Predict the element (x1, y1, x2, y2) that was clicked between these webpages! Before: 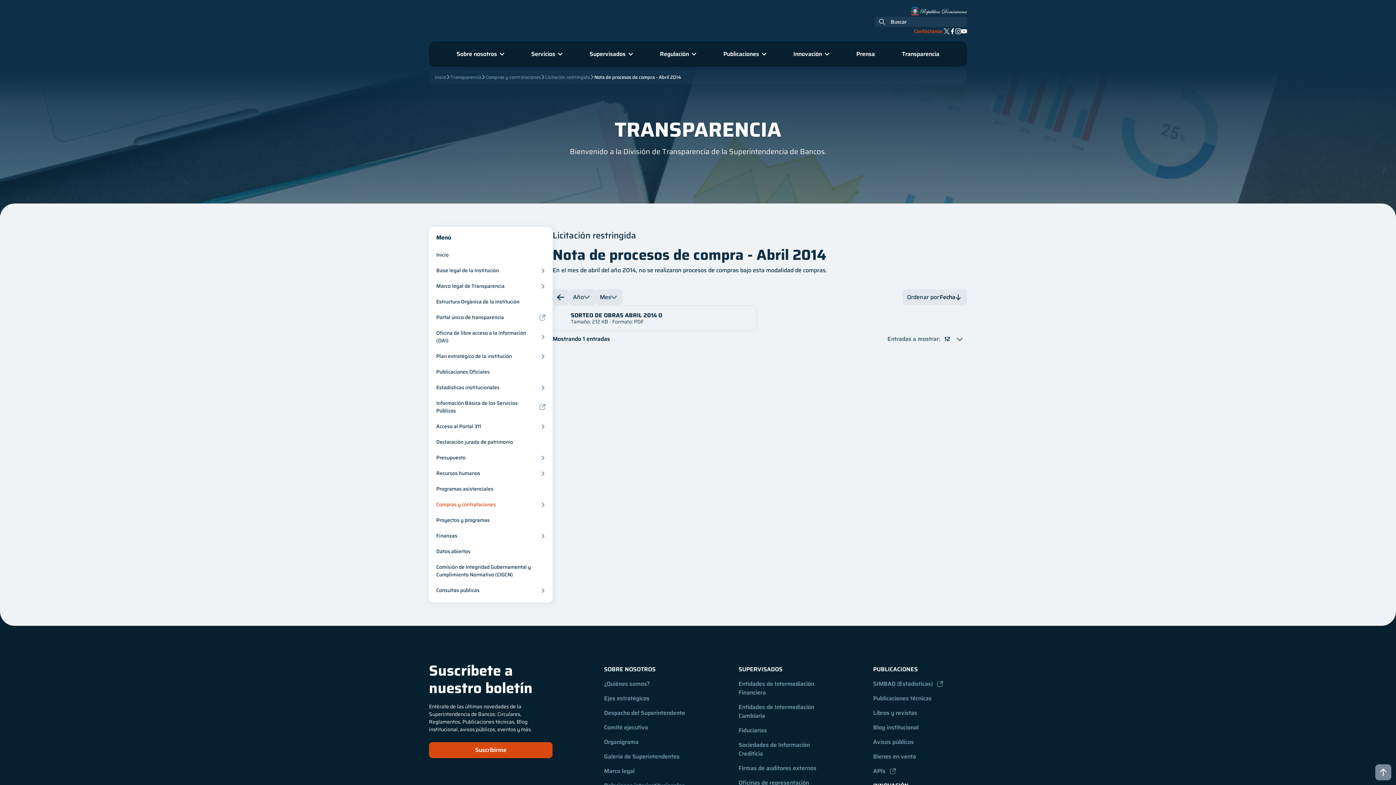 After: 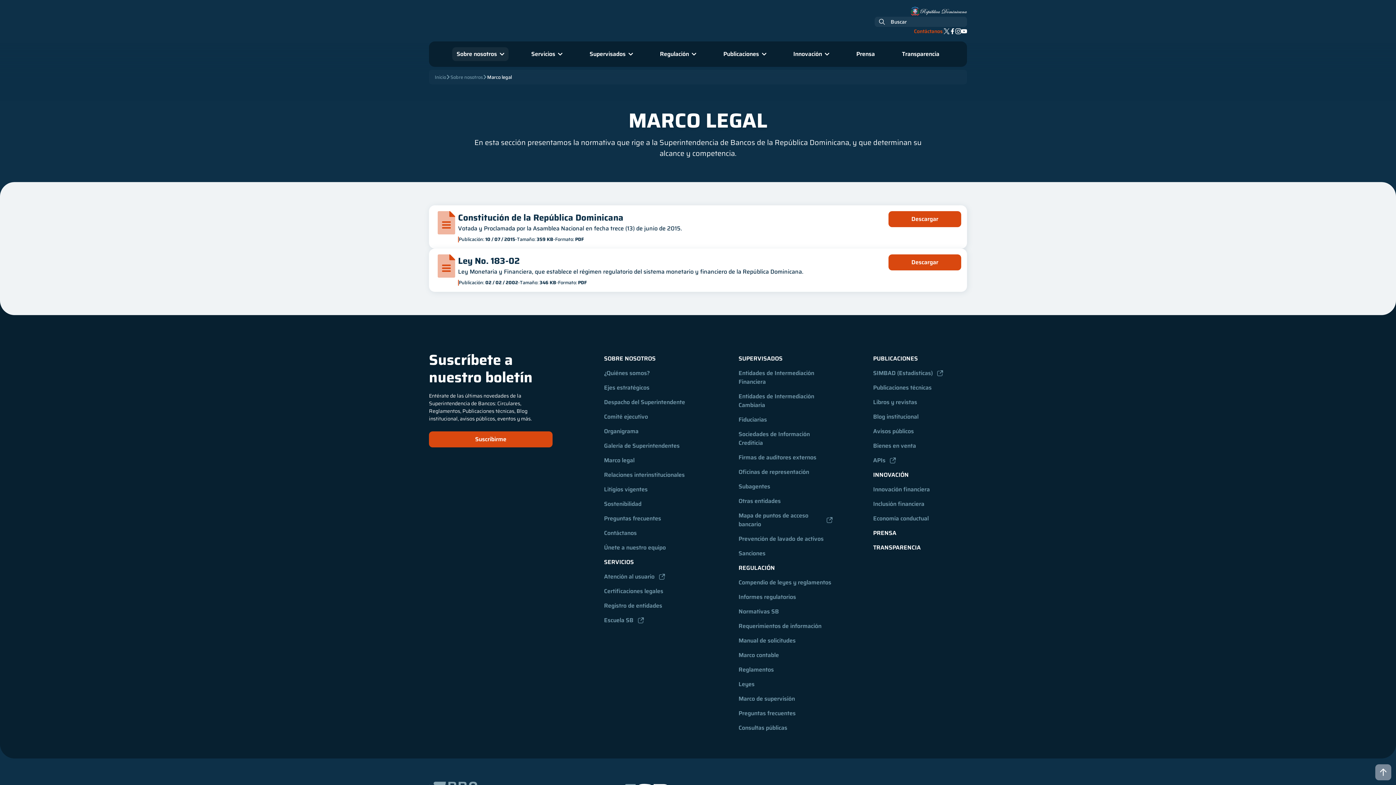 Action: label: Marco legal bbox: (599, 764, 698, 778)